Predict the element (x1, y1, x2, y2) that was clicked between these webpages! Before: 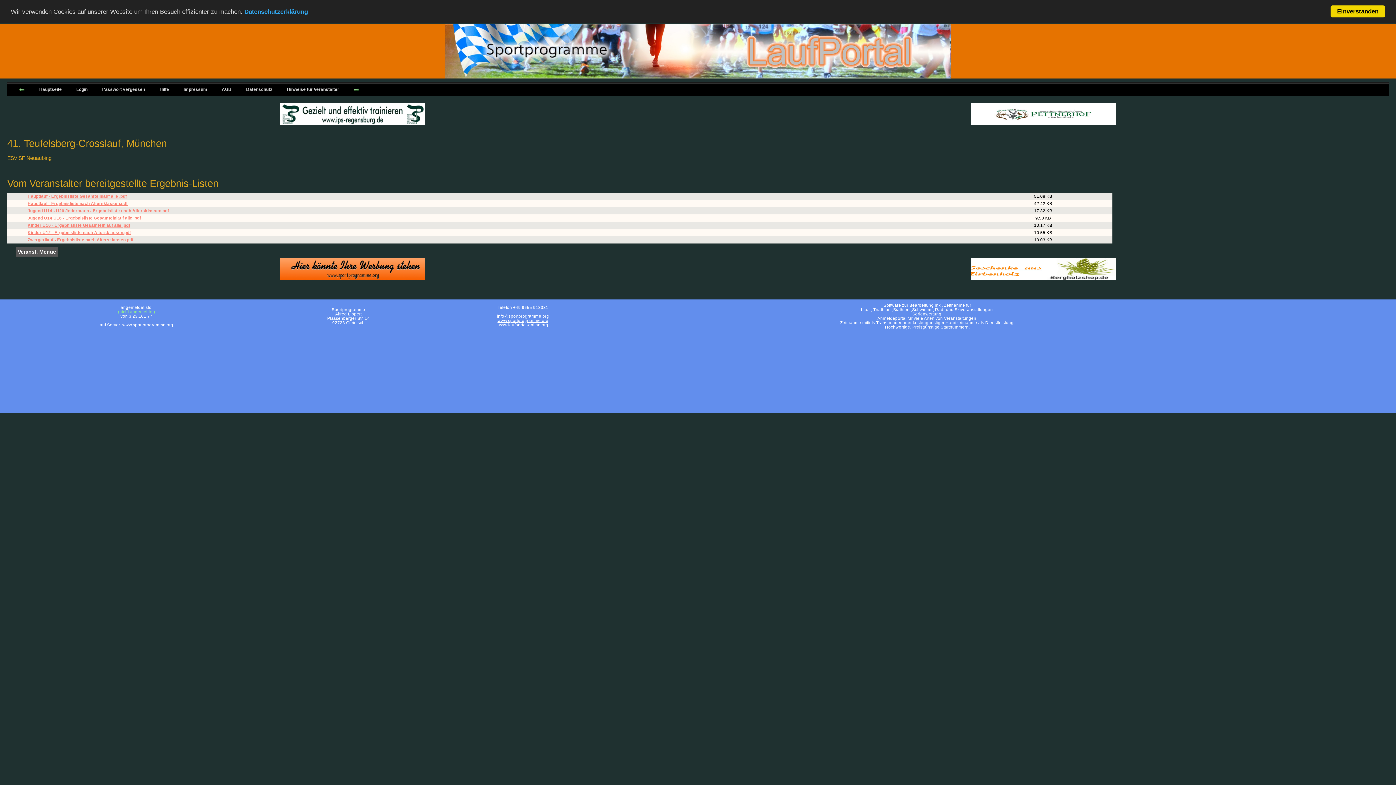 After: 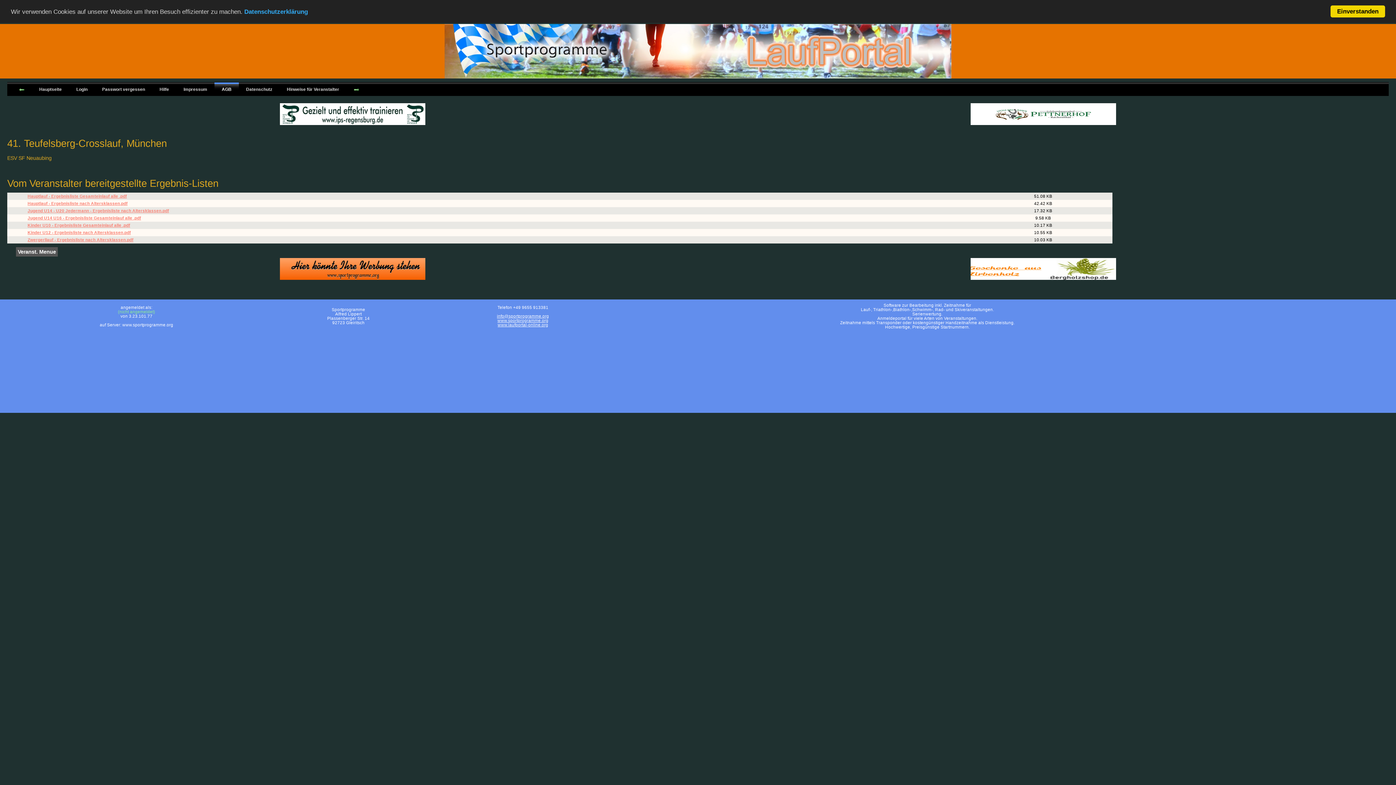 Action: bbox: (214, 82, 238, 95) label: AGB